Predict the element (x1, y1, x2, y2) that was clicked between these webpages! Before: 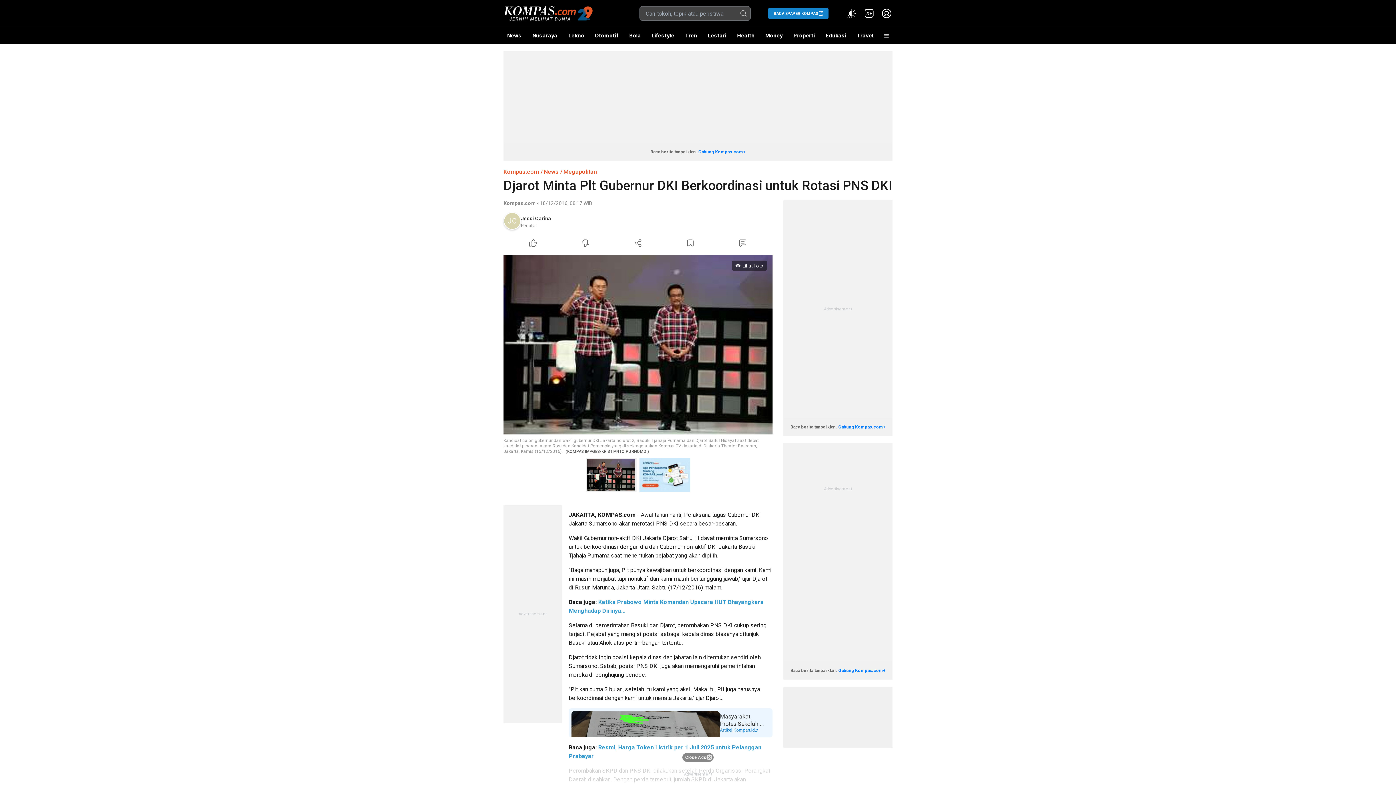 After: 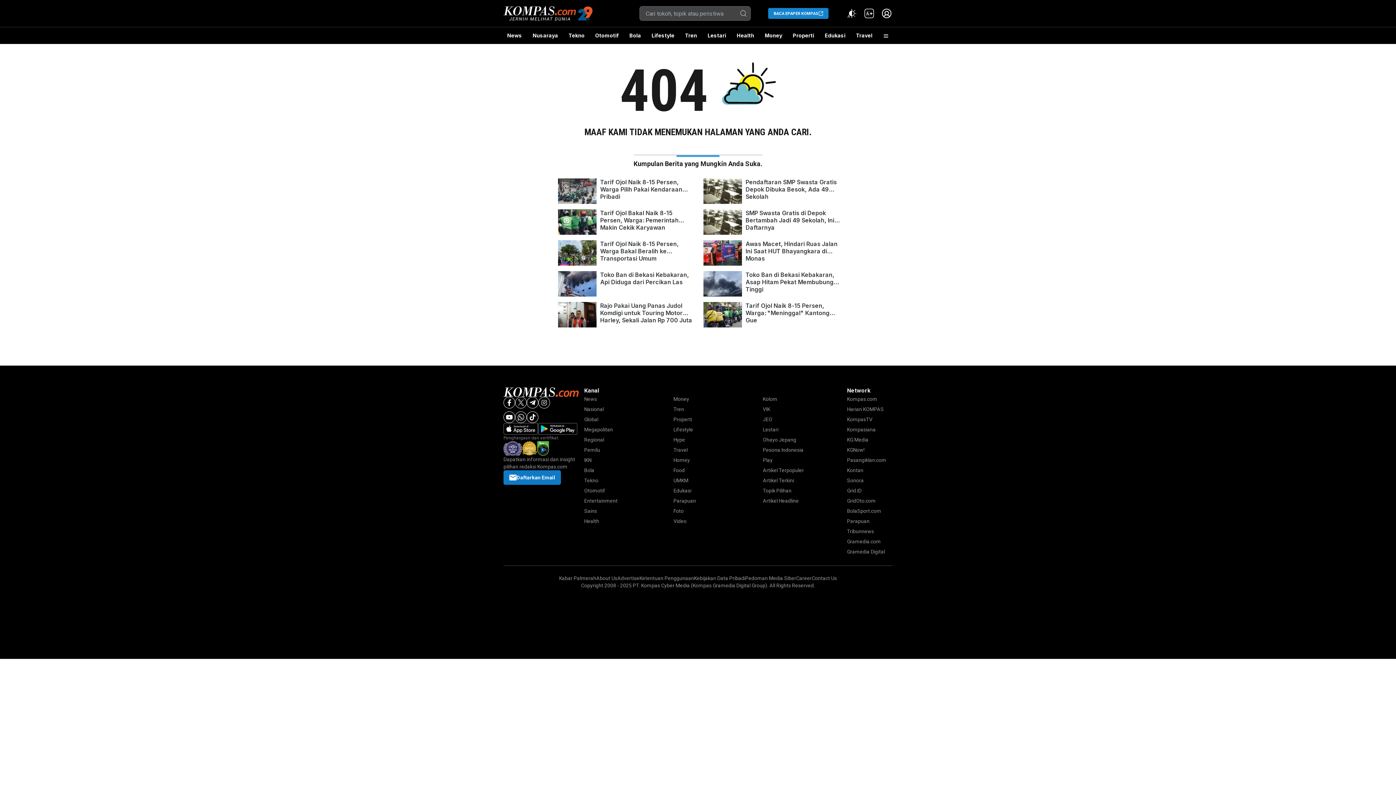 Action: bbox: (585, 458, 636, 492)